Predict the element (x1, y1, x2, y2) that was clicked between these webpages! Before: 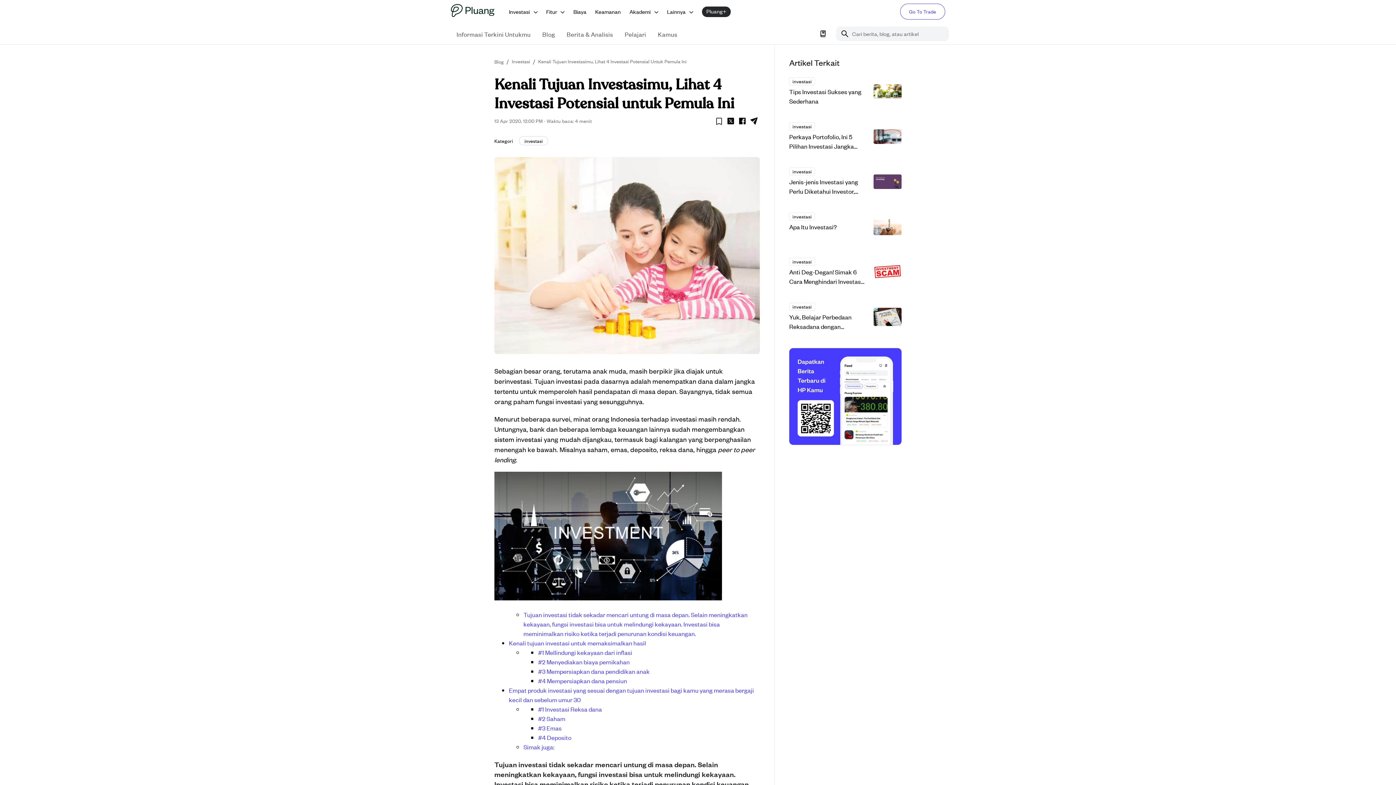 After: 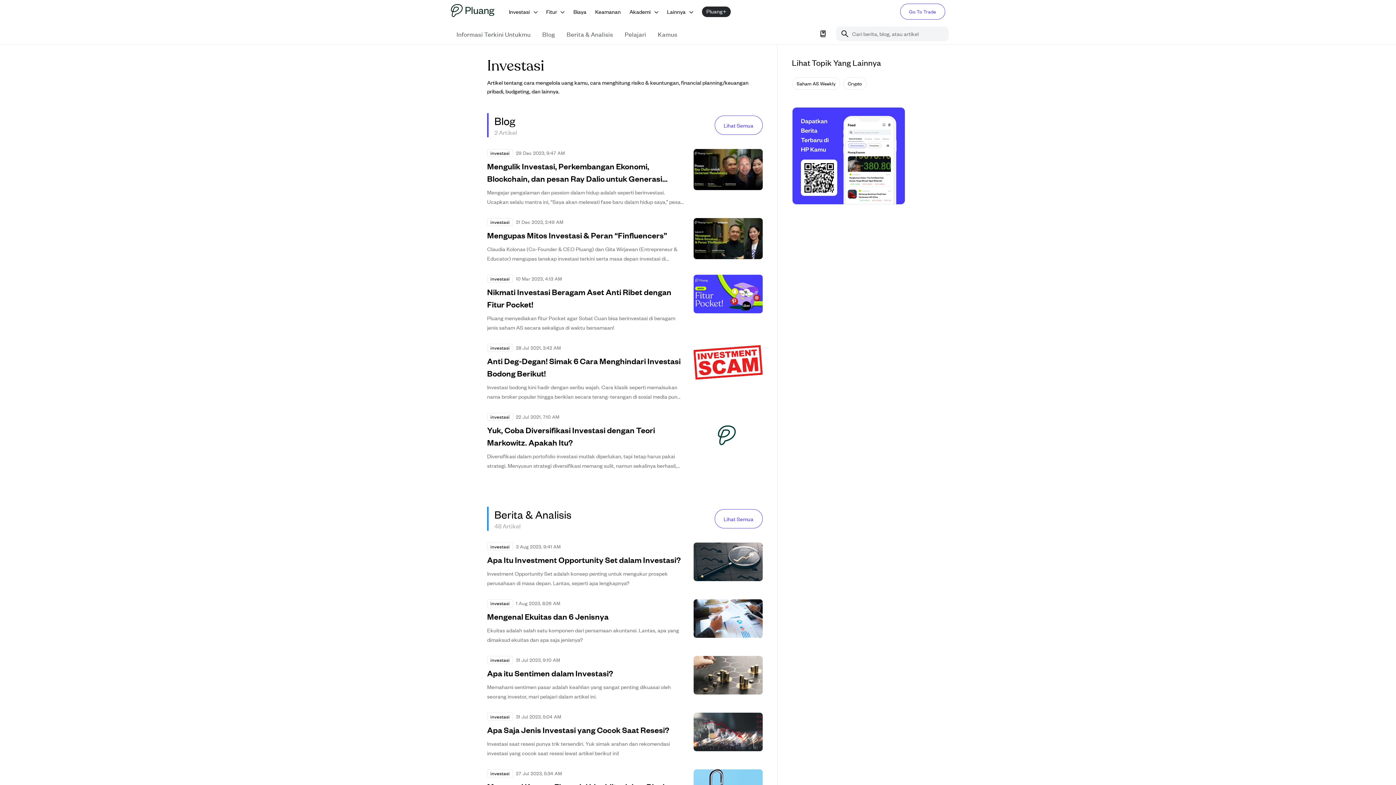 Action: bbox: (511, 56, 530, 66) label: Investasi